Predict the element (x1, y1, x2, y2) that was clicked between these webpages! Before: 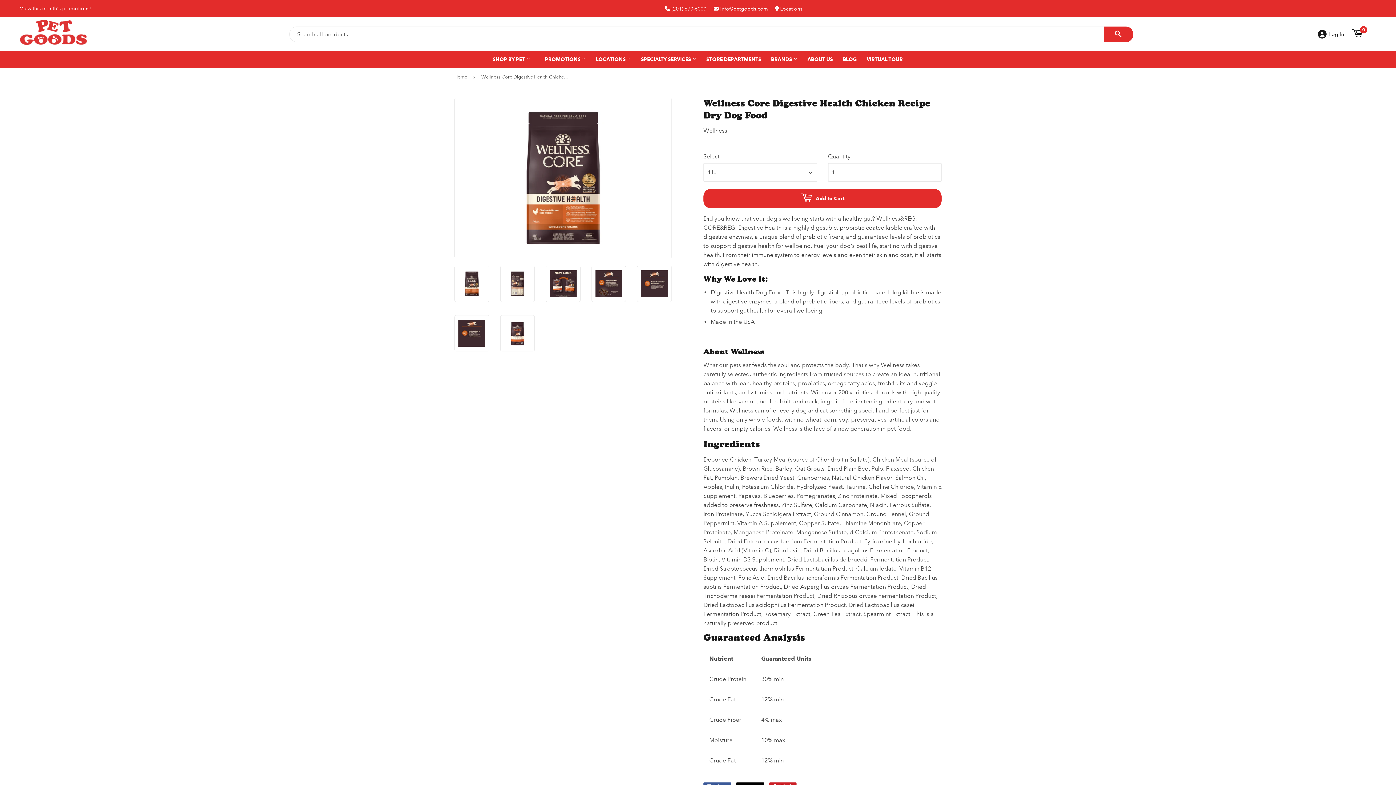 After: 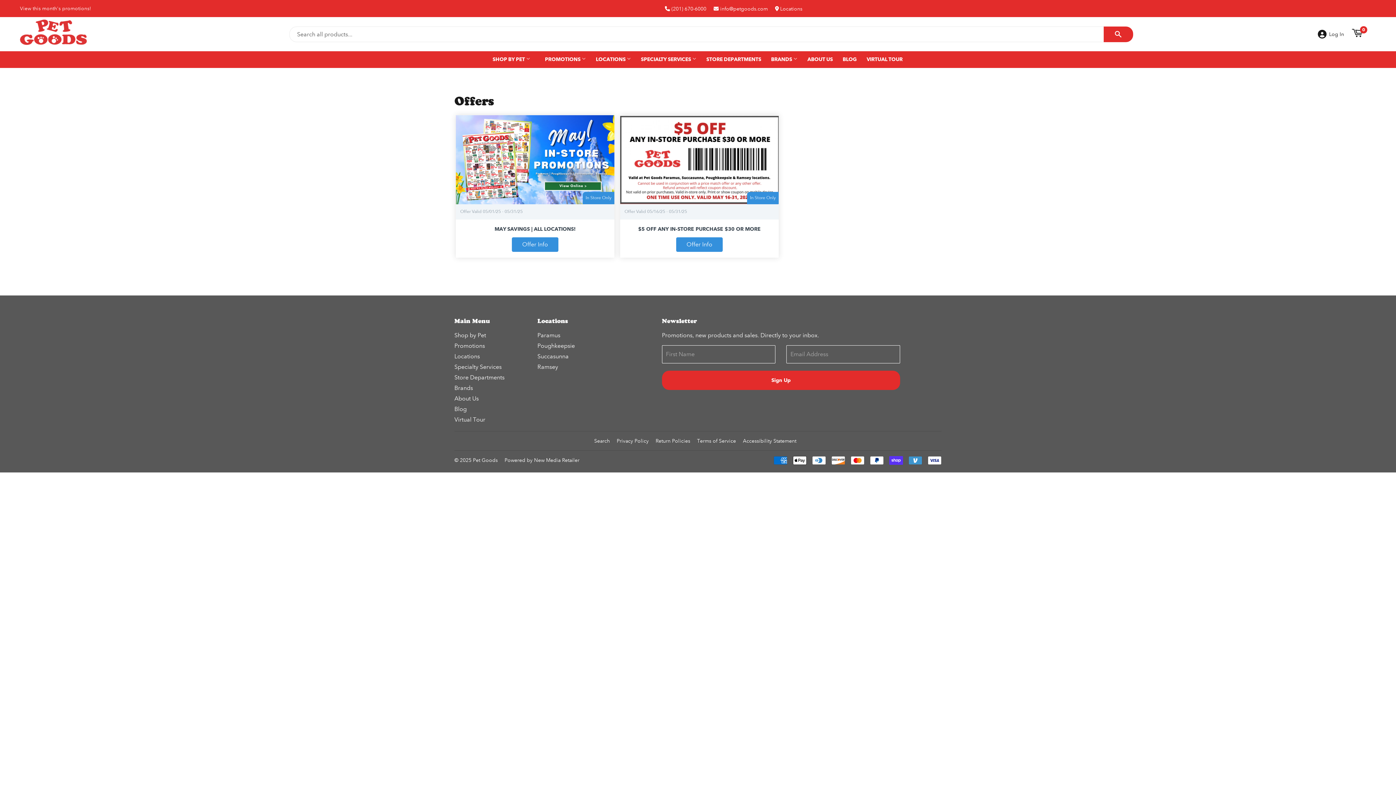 Action: label: PROMOTIONS  bbox: (540, 51, 590, 68)